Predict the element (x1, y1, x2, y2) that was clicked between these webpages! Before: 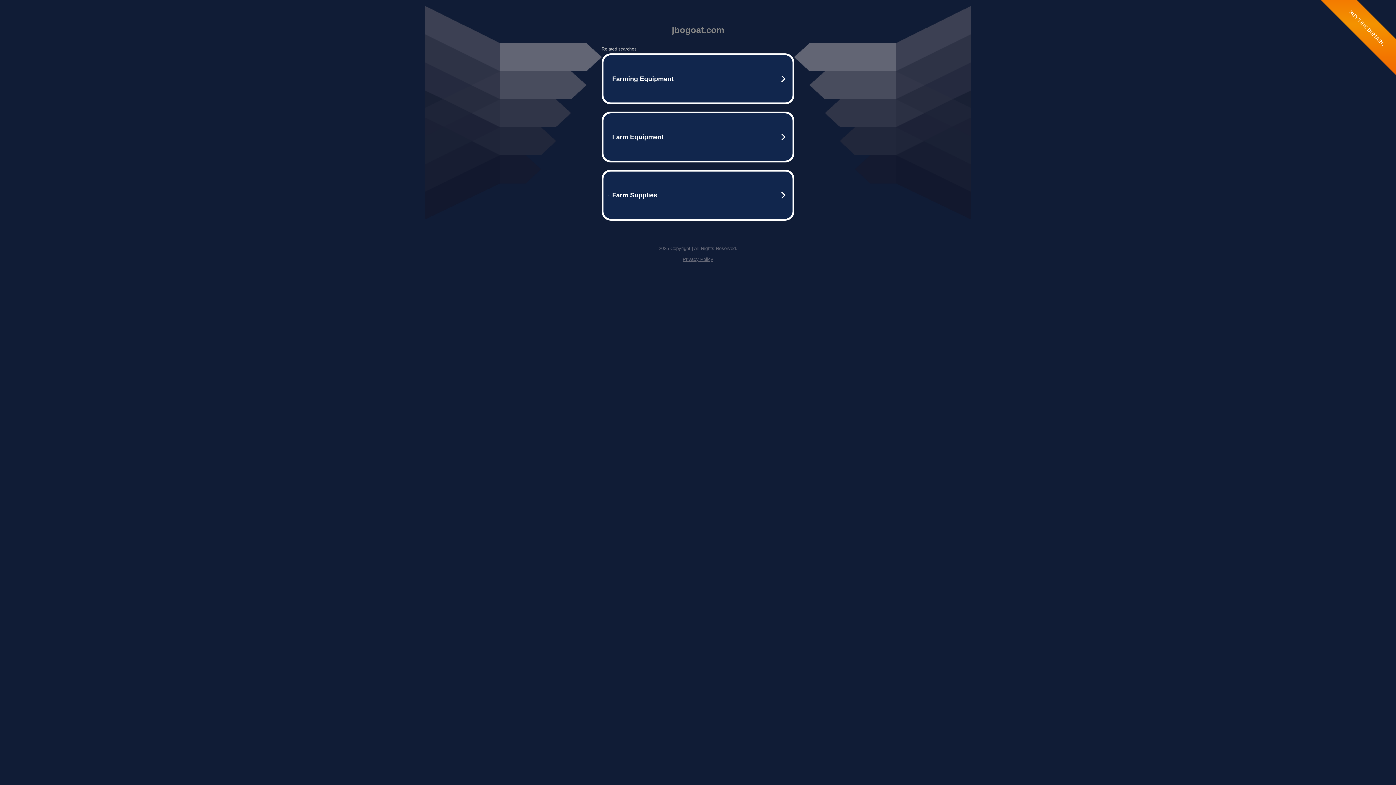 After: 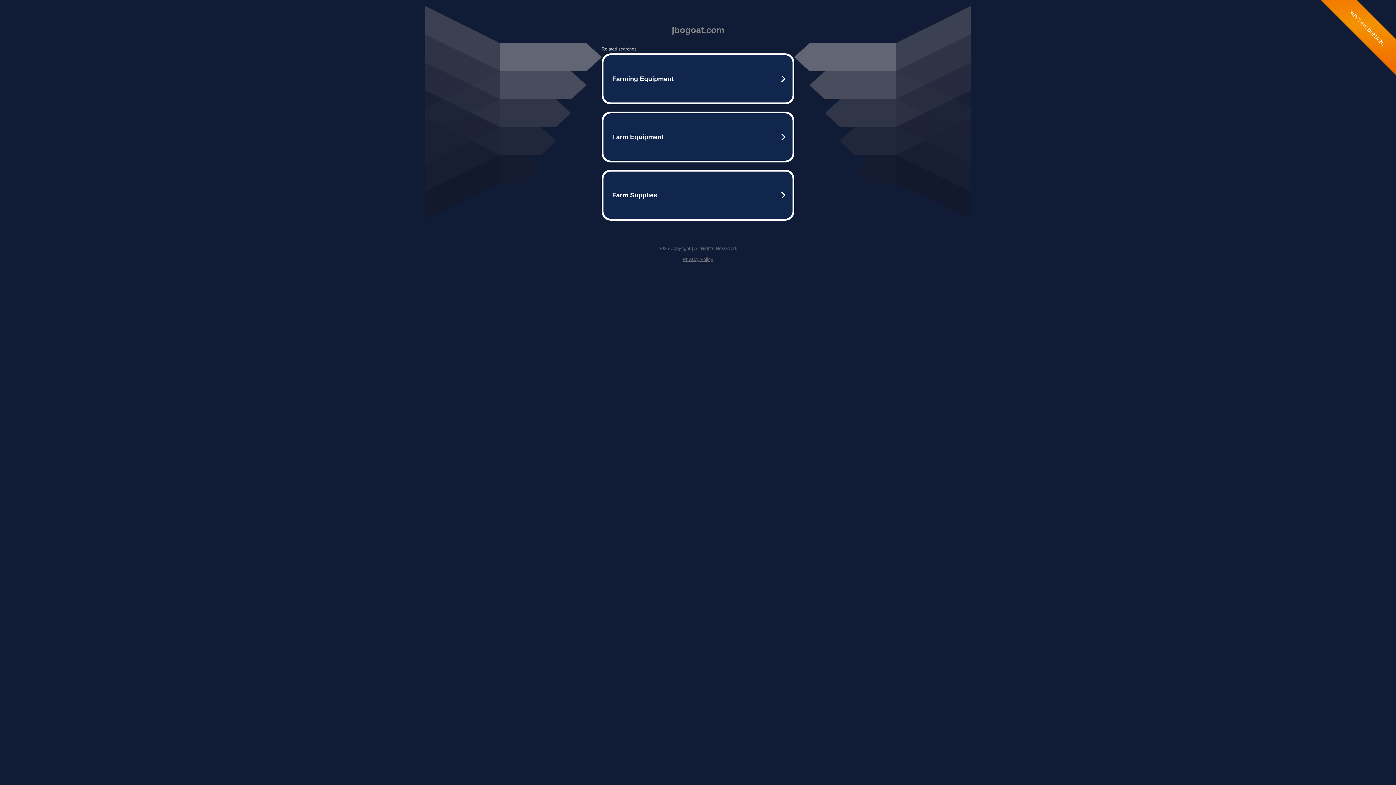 Action: bbox: (682, 256, 713, 262) label: Privacy Policy